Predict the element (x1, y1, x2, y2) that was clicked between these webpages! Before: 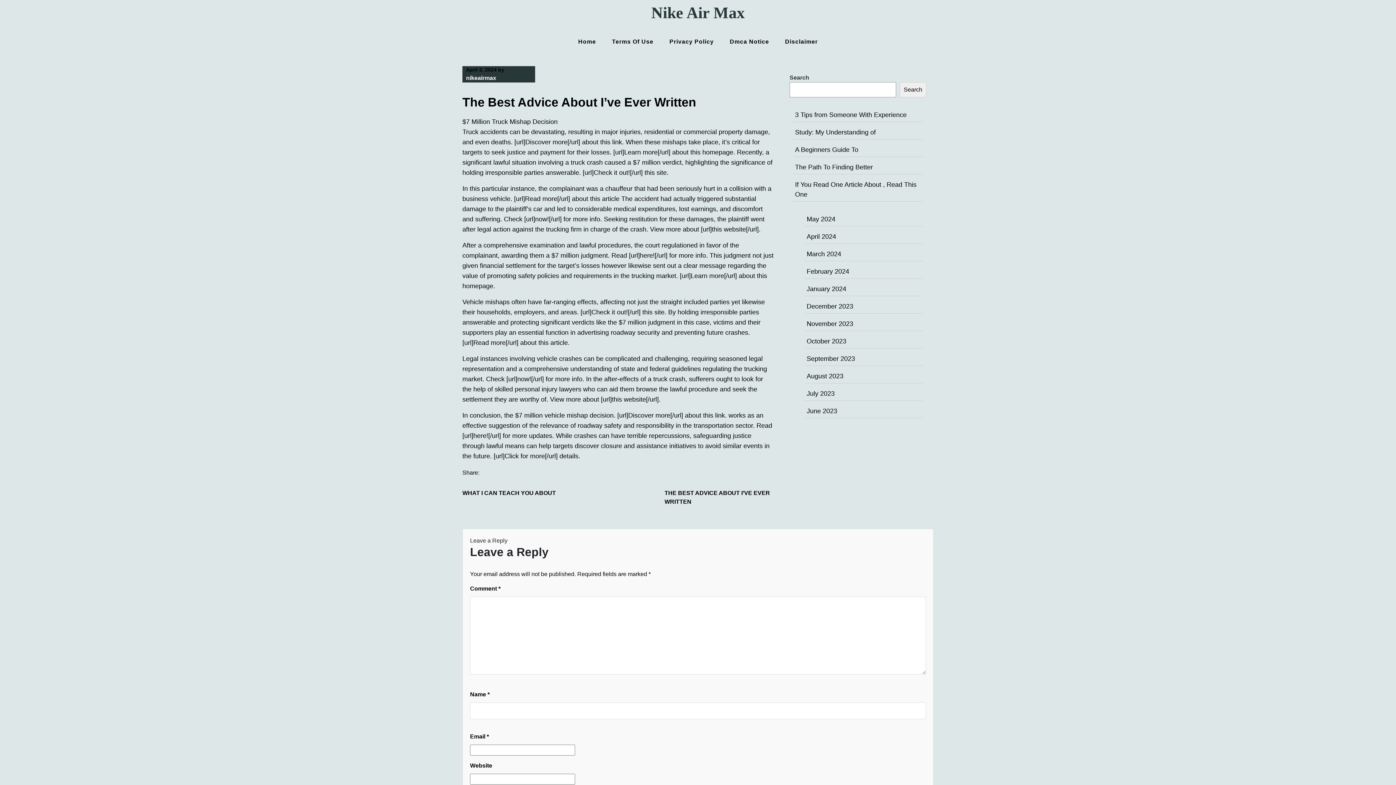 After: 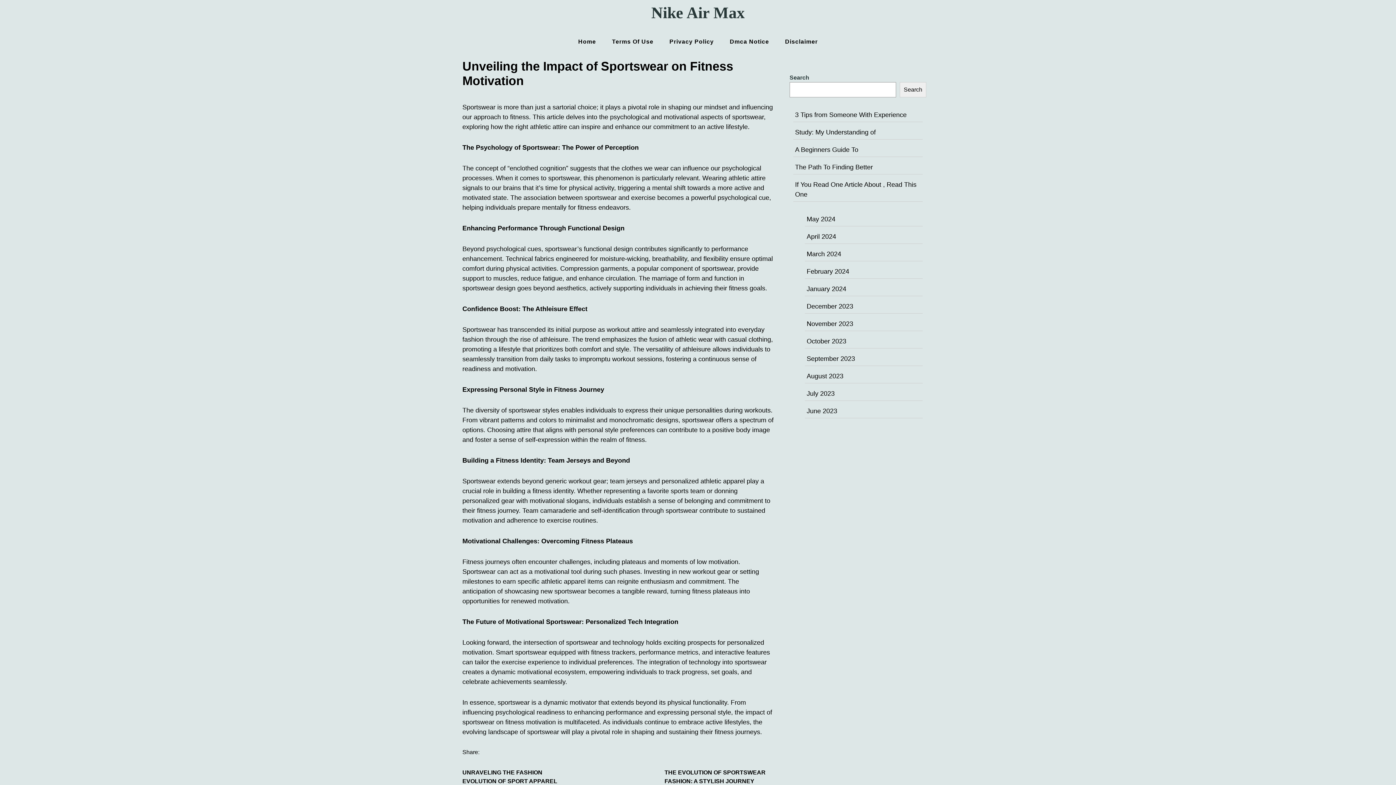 Action: label: July 2023 bbox: (806, 390, 834, 397)